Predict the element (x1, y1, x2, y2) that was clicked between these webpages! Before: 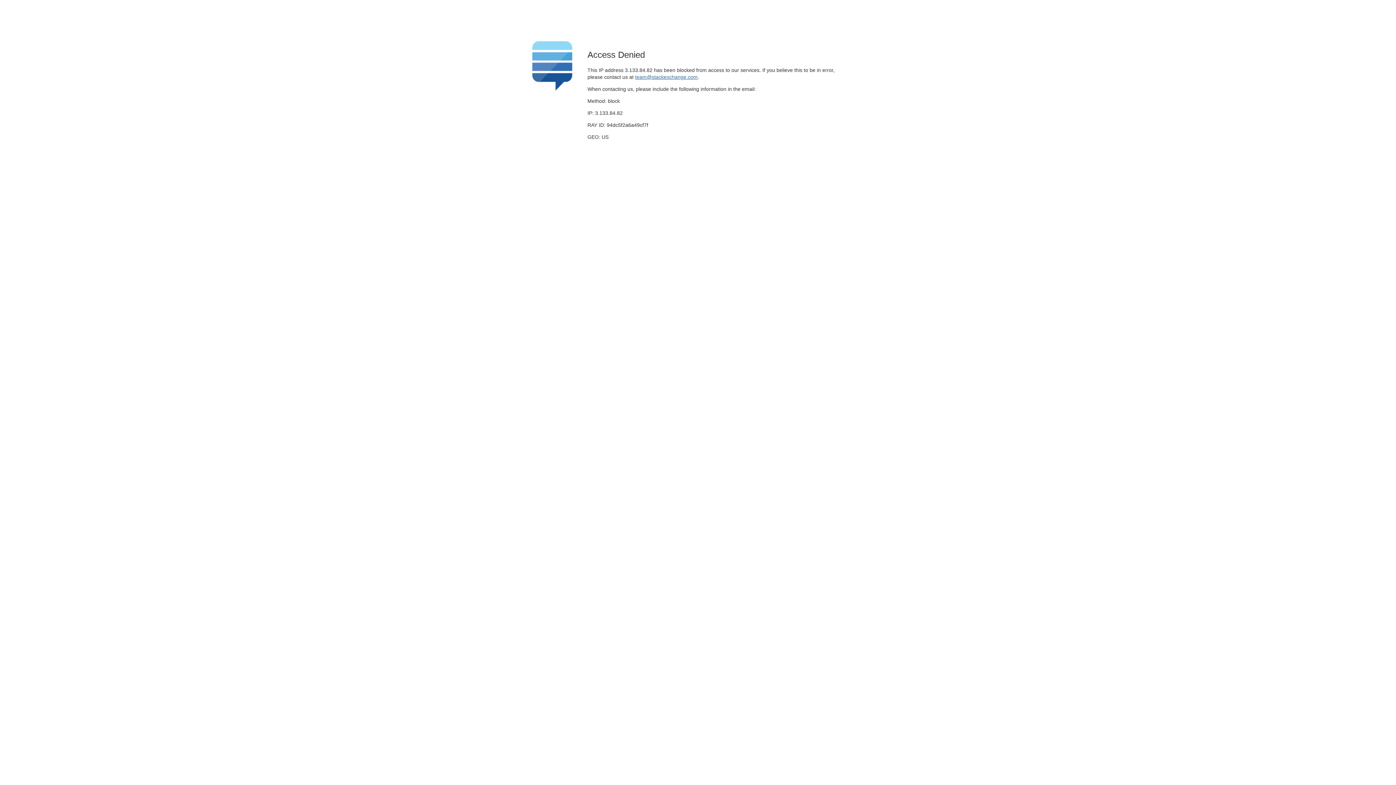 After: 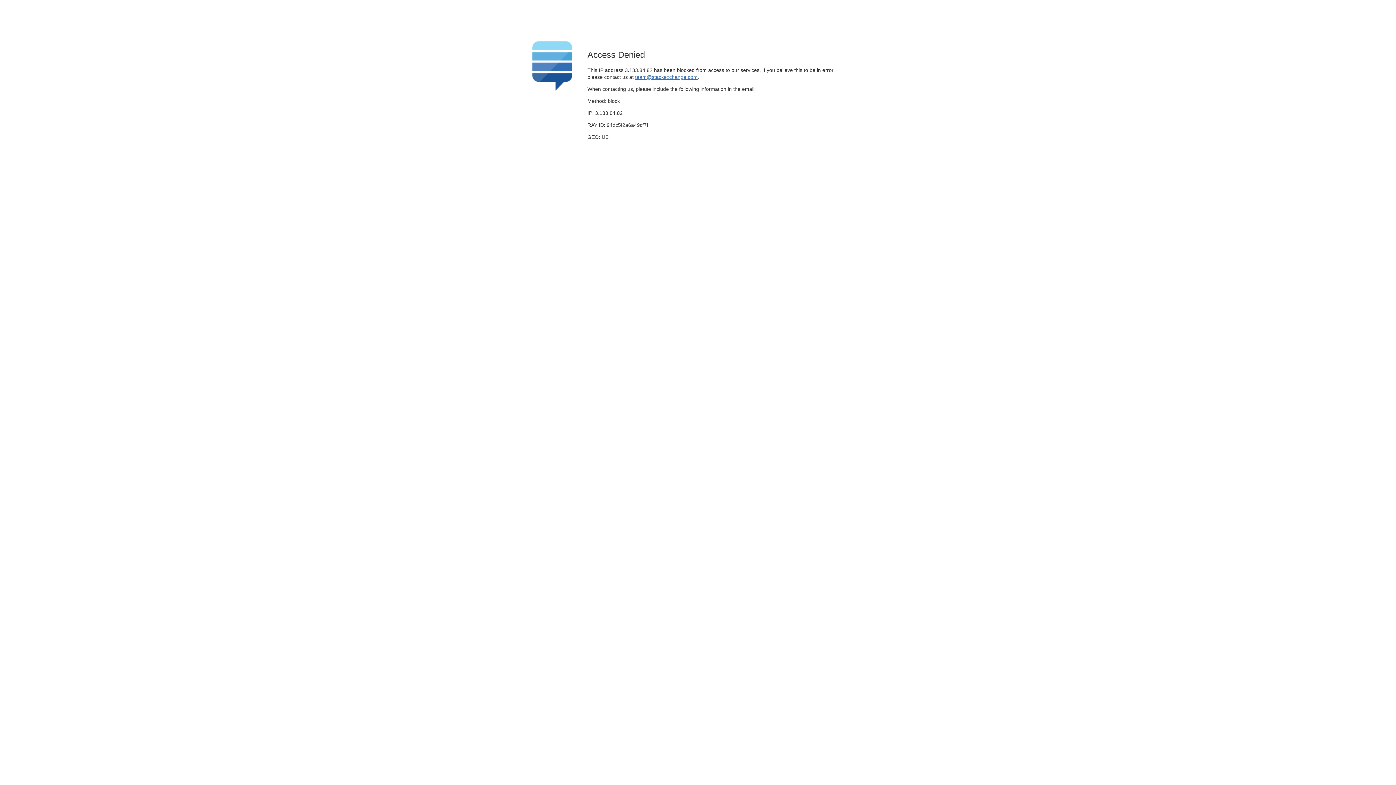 Action: bbox: (635, 74, 697, 79) label: team@stackexchange.com